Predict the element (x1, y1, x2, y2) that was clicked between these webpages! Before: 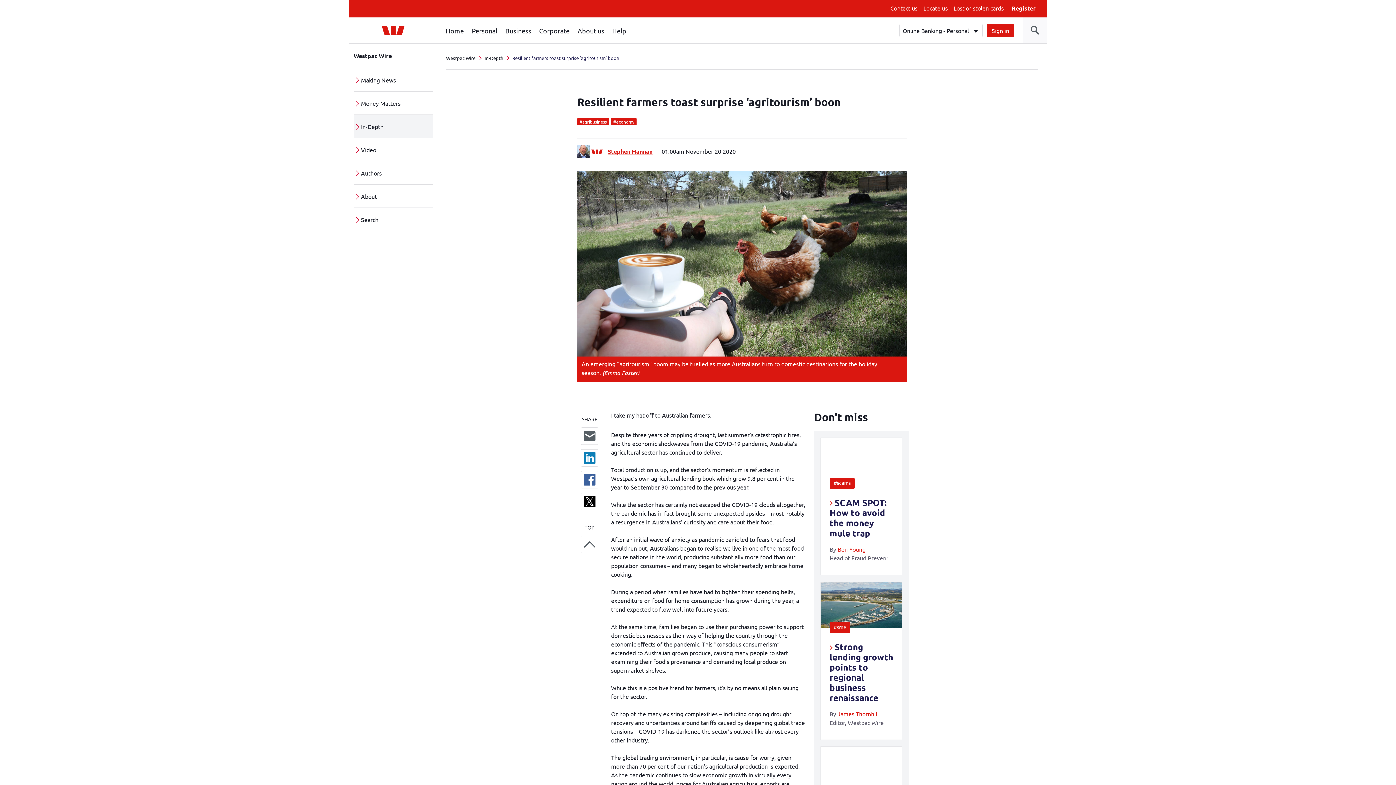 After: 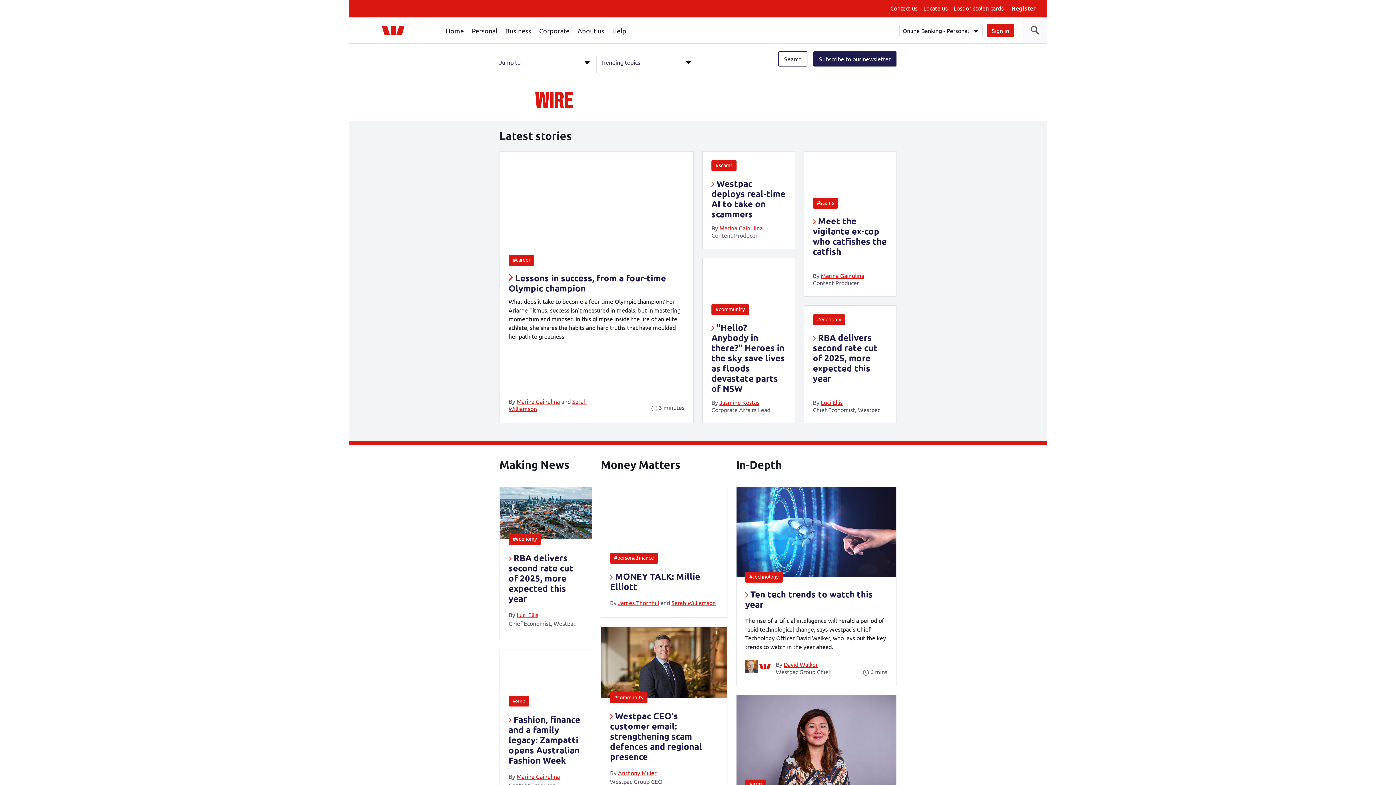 Action: label: Westpac Wire bbox: (353, 43, 432, 68)